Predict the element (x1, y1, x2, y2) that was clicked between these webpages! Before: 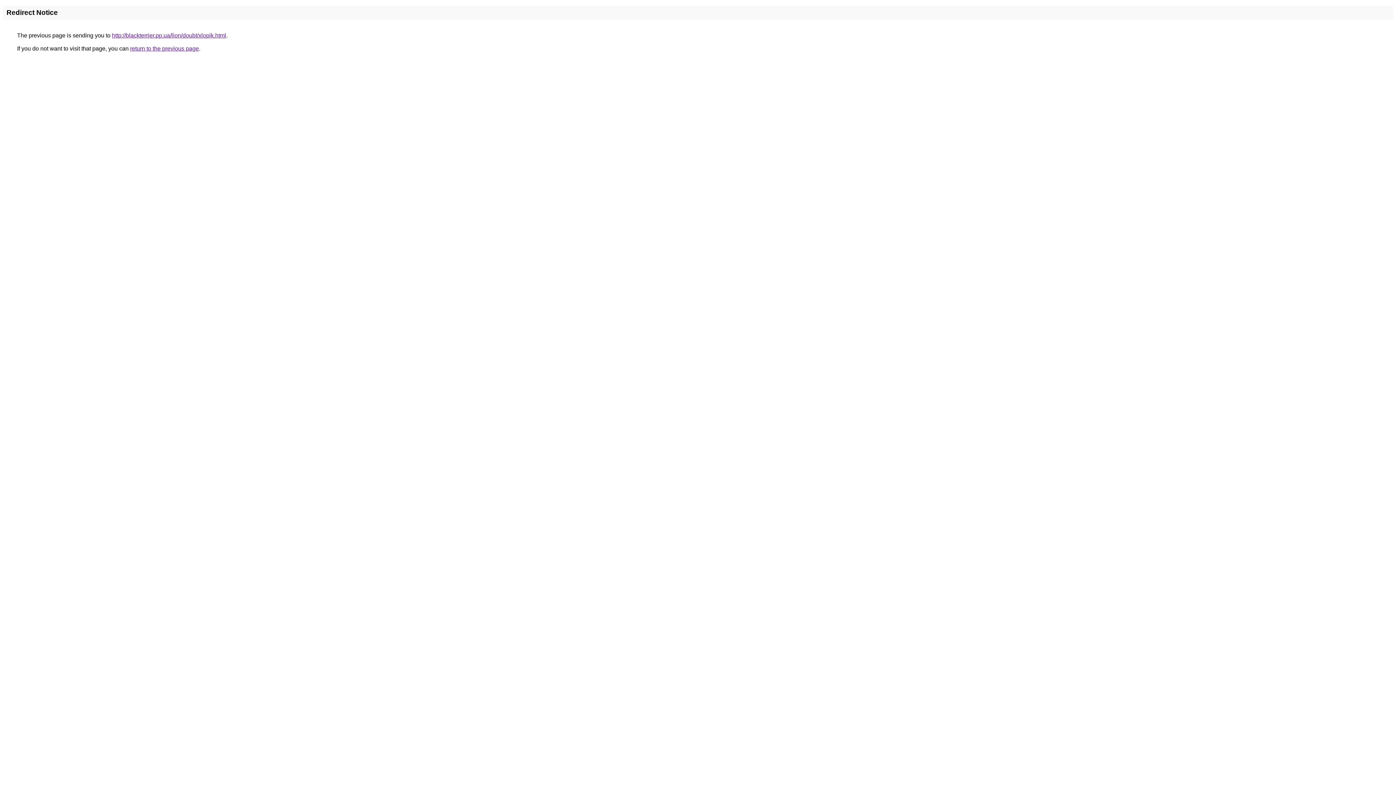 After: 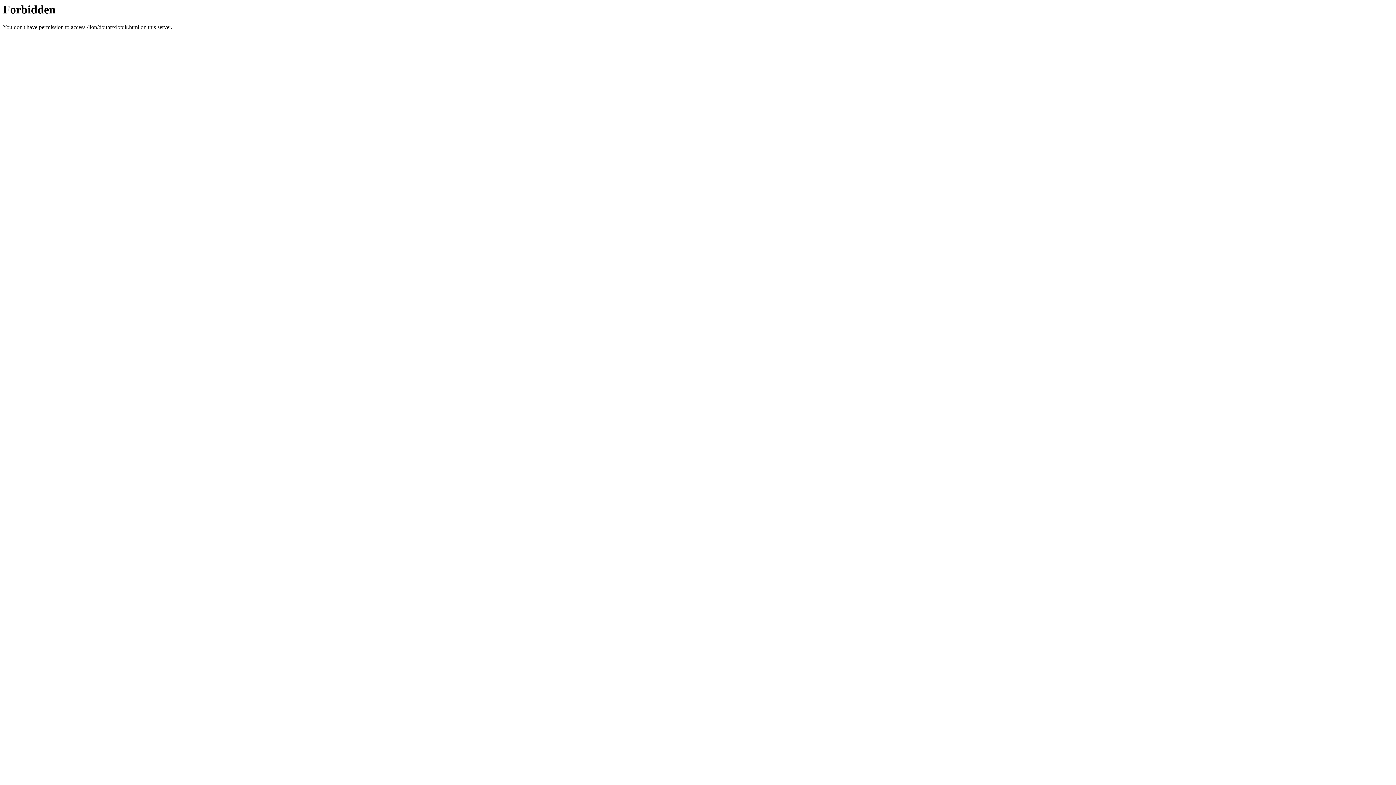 Action: bbox: (112, 32, 226, 38) label: http://blackterrier.pp.ua/lion/doubt/xlopik.html